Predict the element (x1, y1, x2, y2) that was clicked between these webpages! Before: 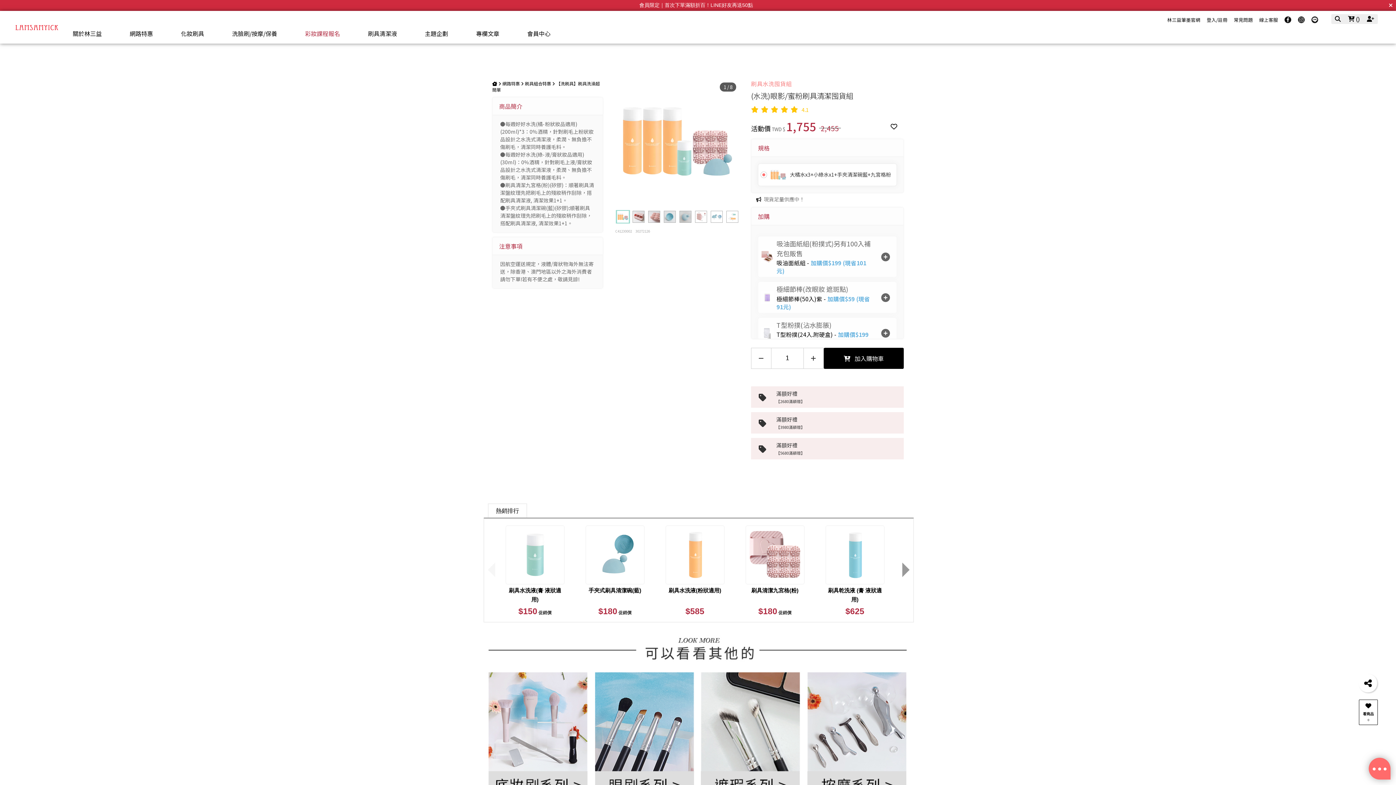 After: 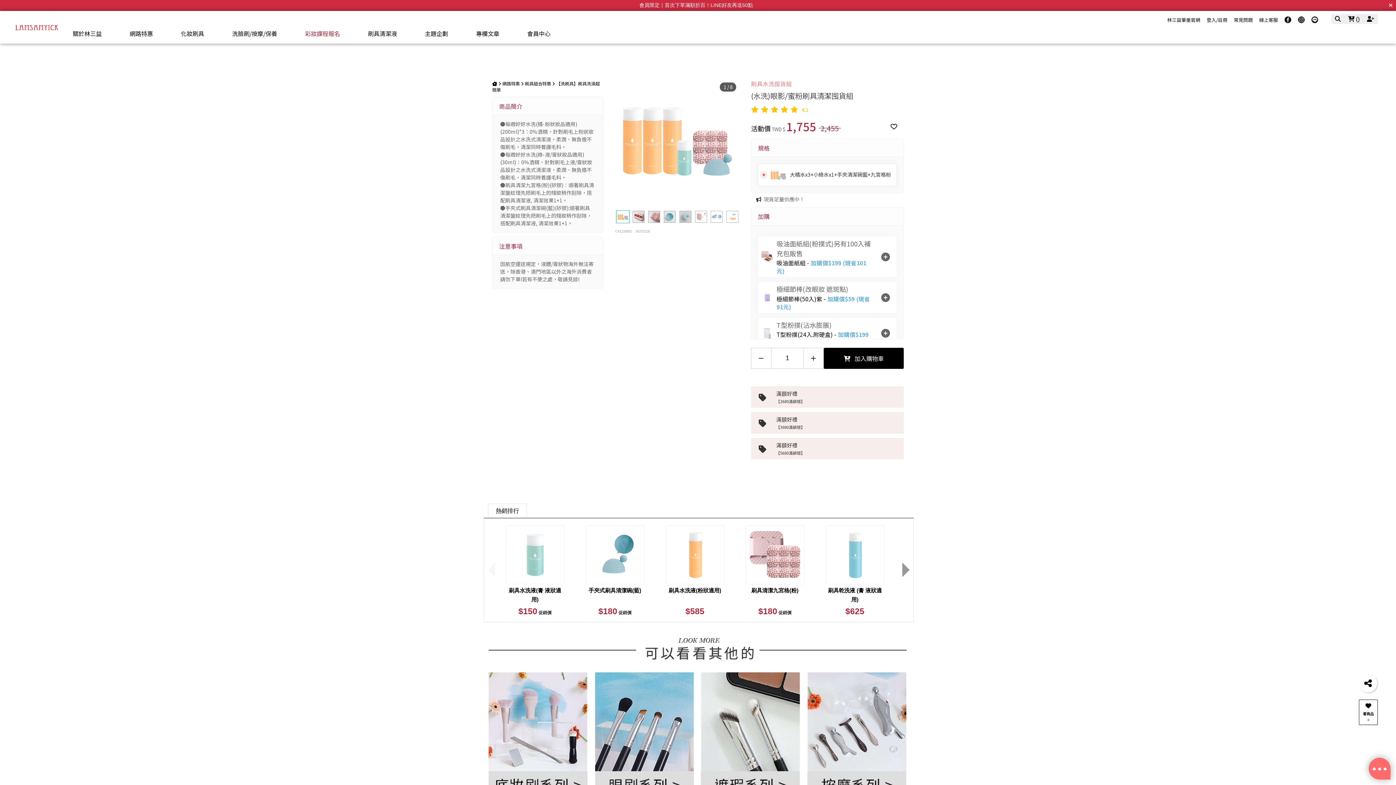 Action: bbox: (1311, 16, 1318, 23)